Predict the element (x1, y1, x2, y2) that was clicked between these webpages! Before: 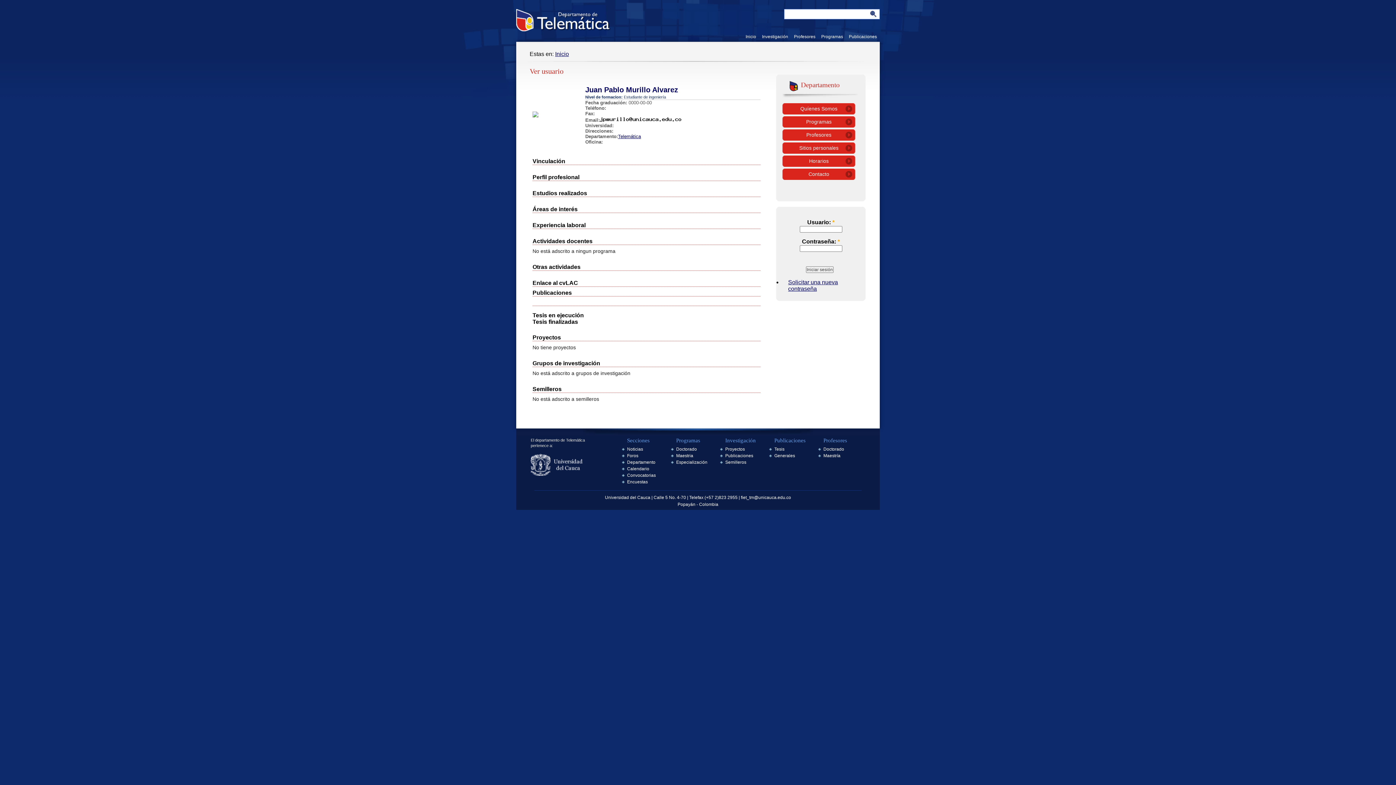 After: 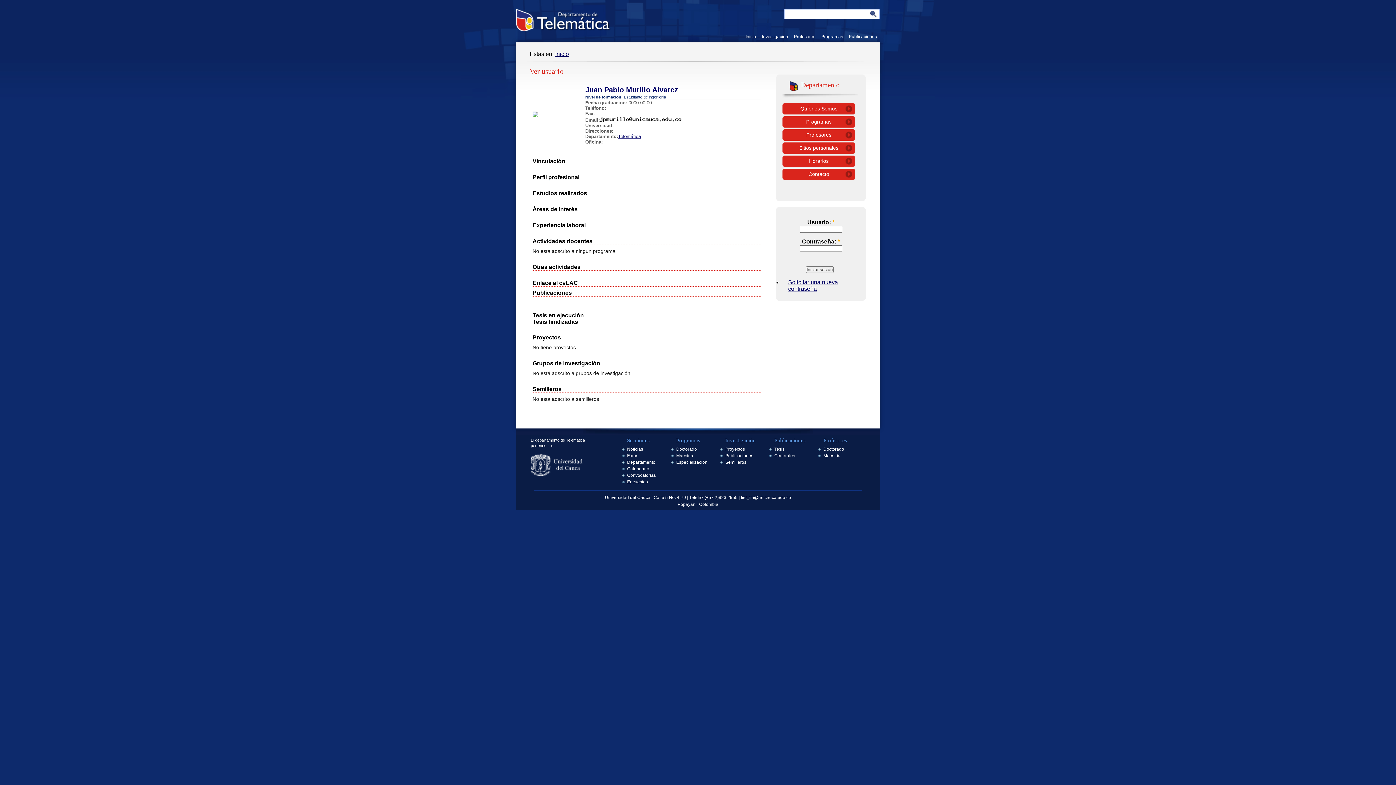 Action: label: Juan Pablo Murillo Alvarez bbox: (585, 85, 678, 93)